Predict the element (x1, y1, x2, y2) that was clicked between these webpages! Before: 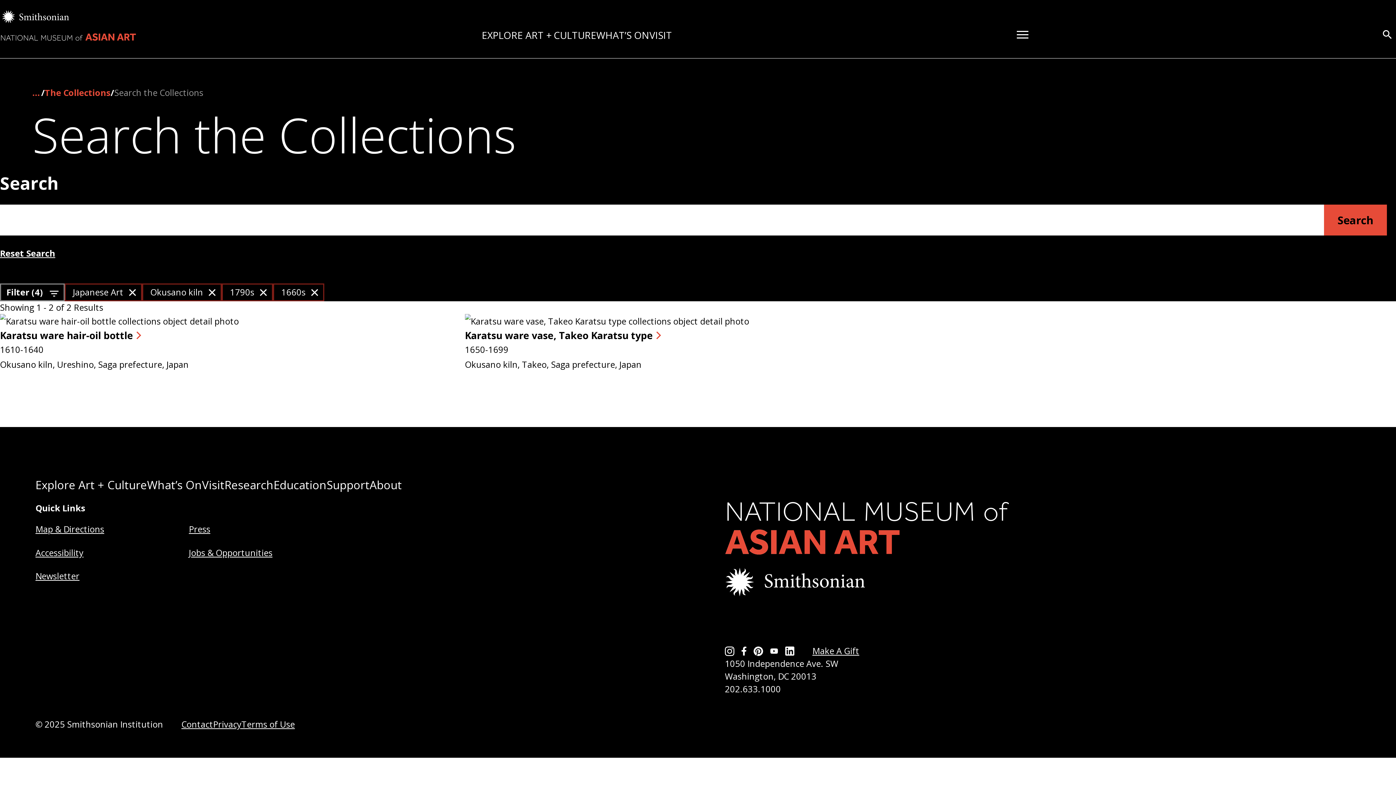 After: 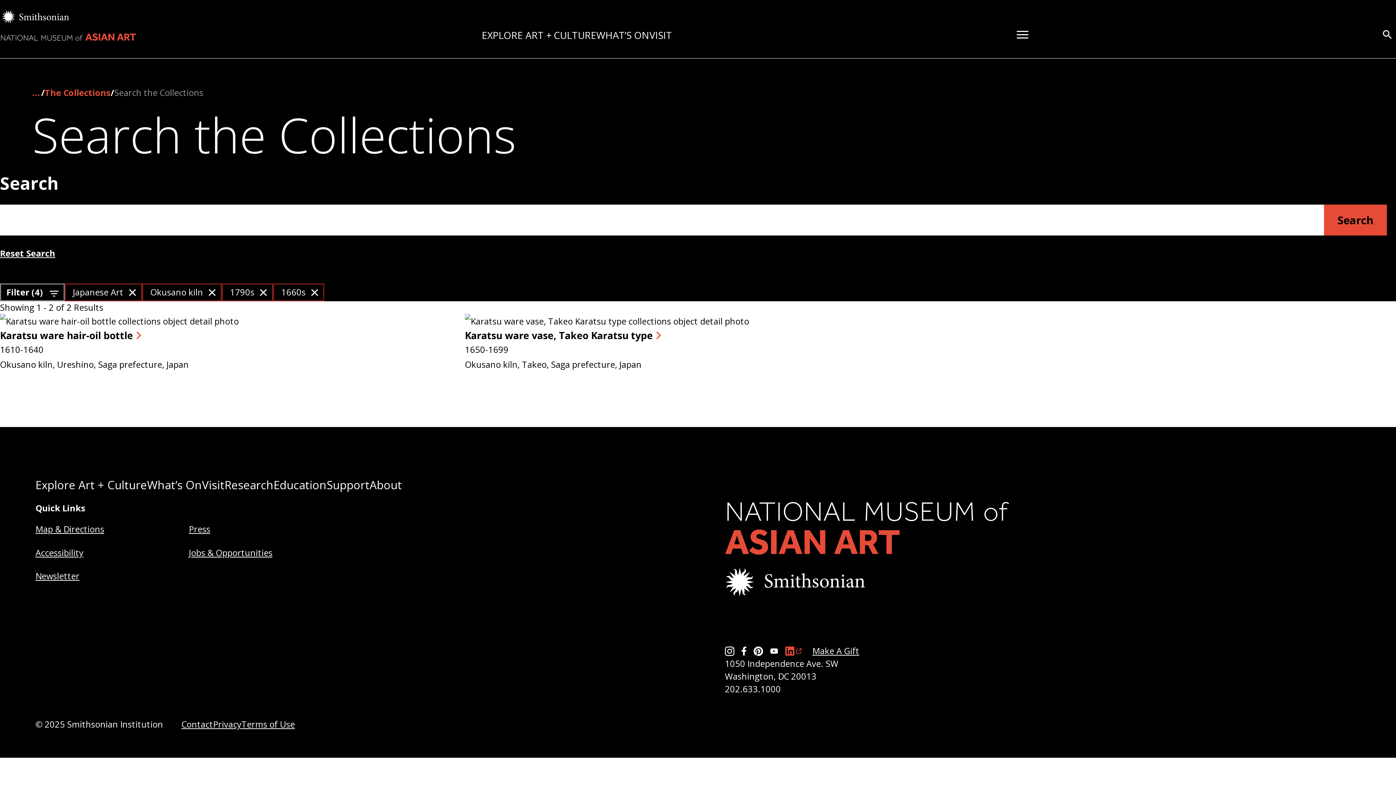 Action: bbox: (785, 647, 801, 656) label: LinkedIn